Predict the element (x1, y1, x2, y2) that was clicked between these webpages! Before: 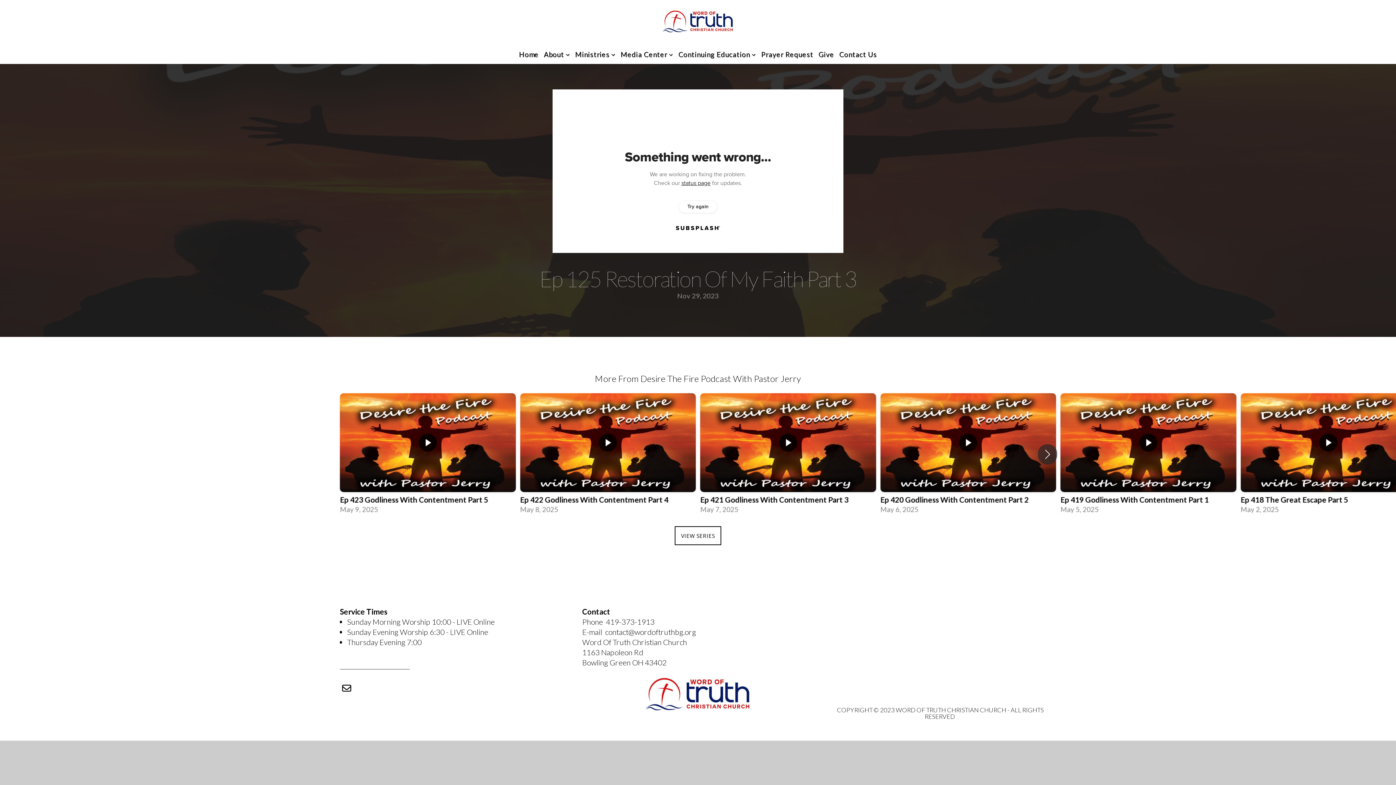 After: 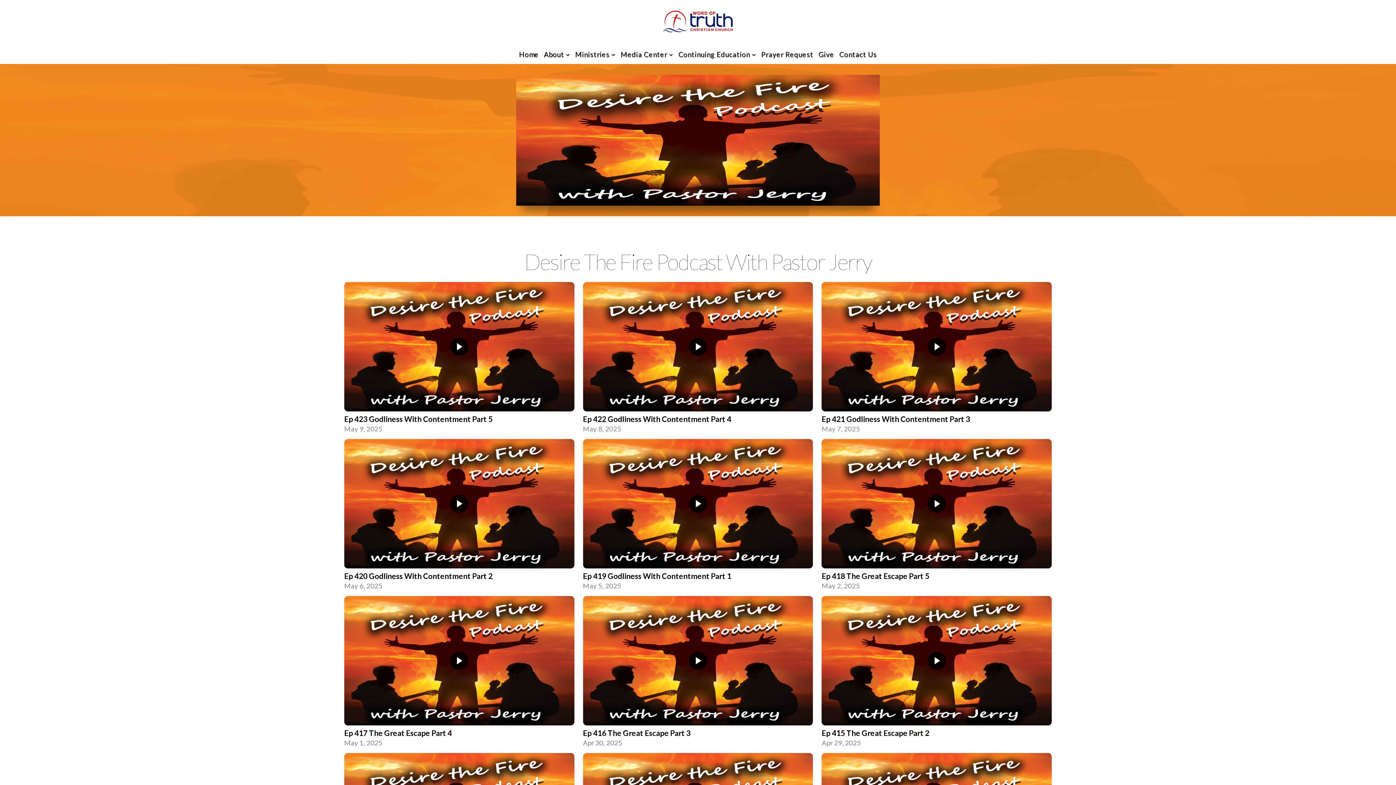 Action: bbox: (675, 526, 721, 545) label: VIEW SERIES